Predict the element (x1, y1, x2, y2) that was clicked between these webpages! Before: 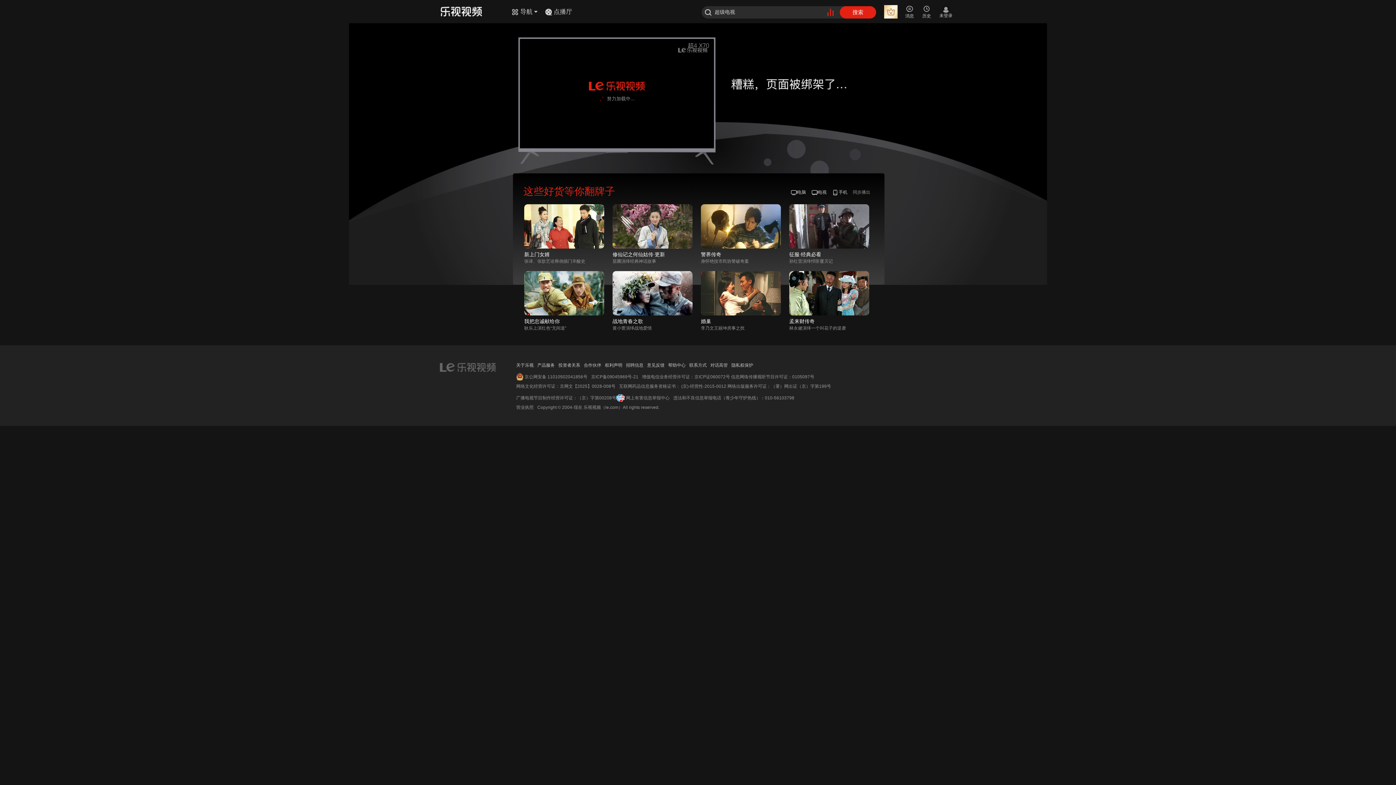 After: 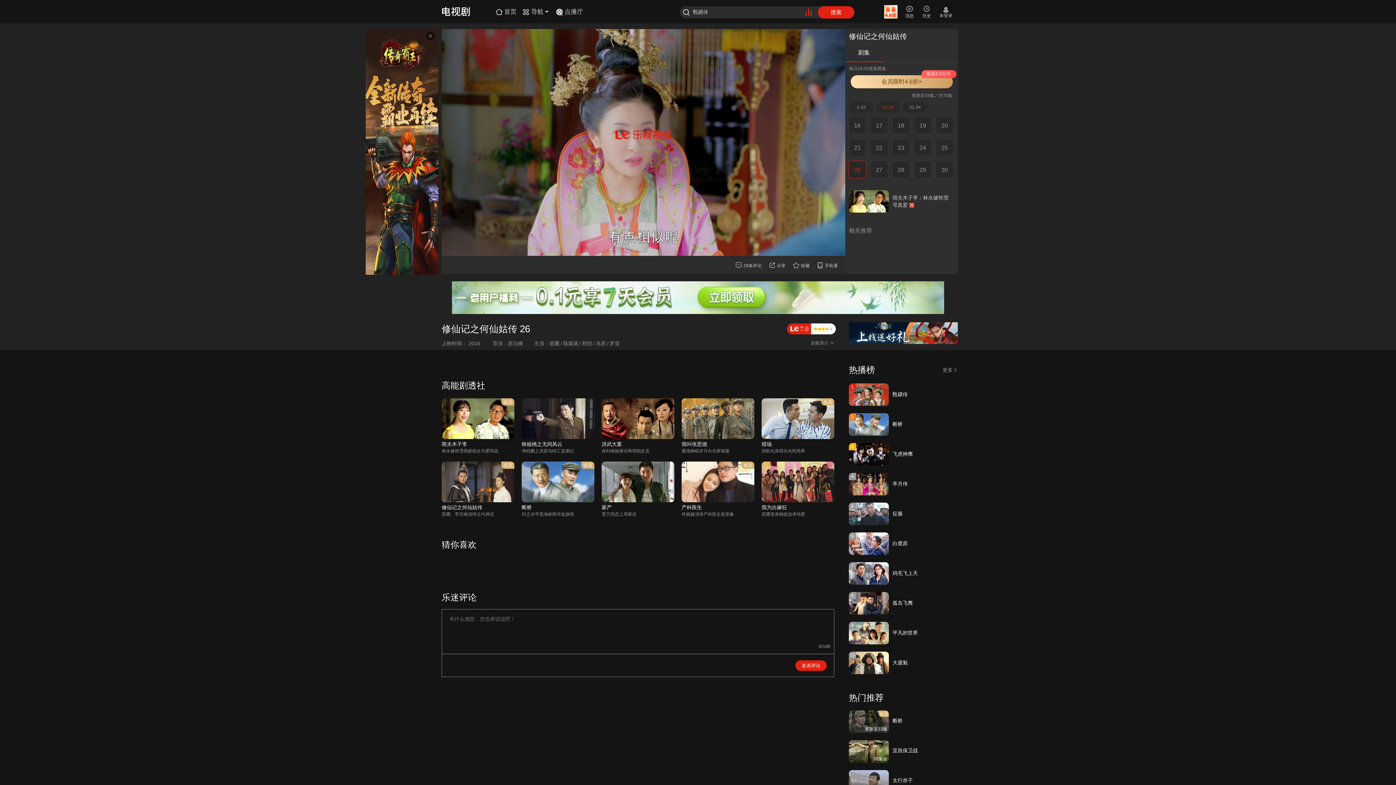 Action: bbox: (612, 204, 692, 248) label: >